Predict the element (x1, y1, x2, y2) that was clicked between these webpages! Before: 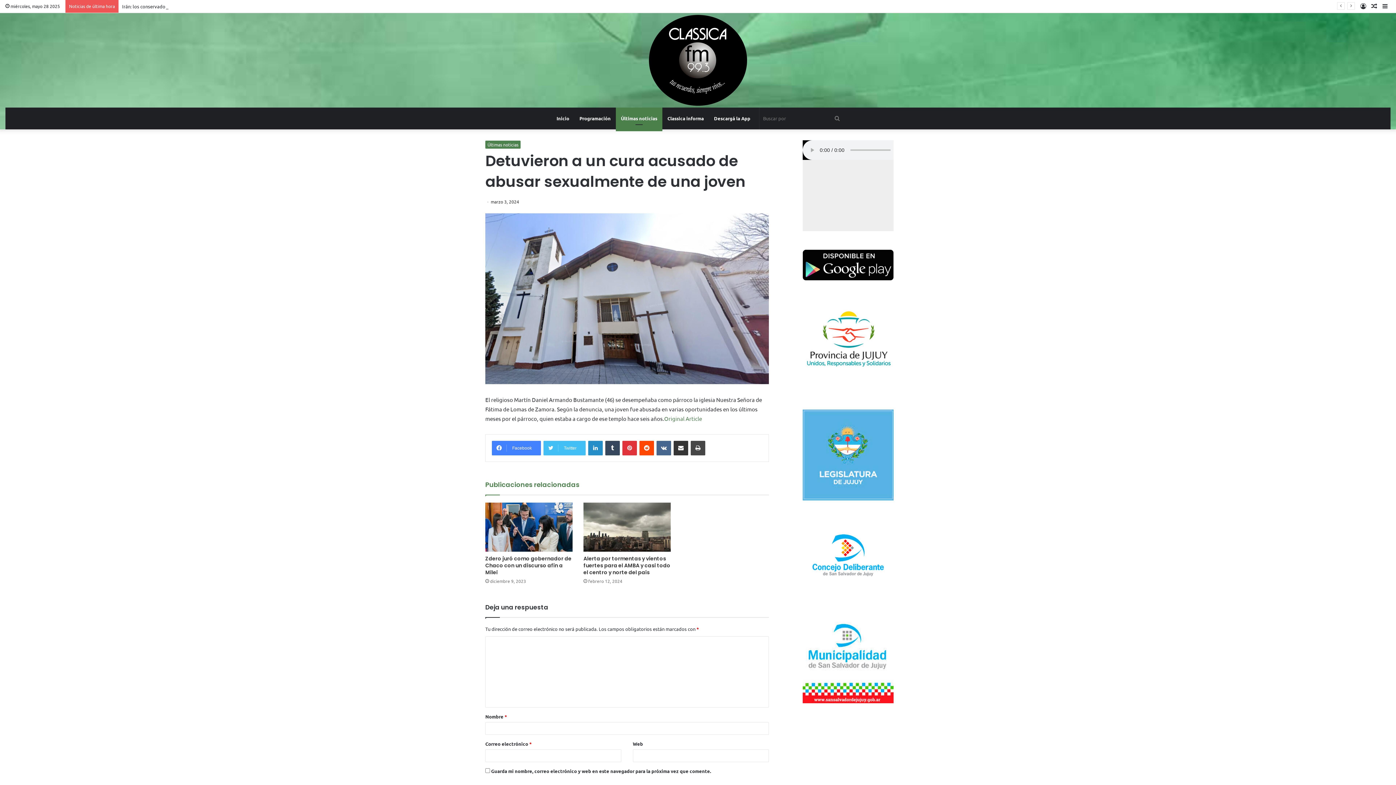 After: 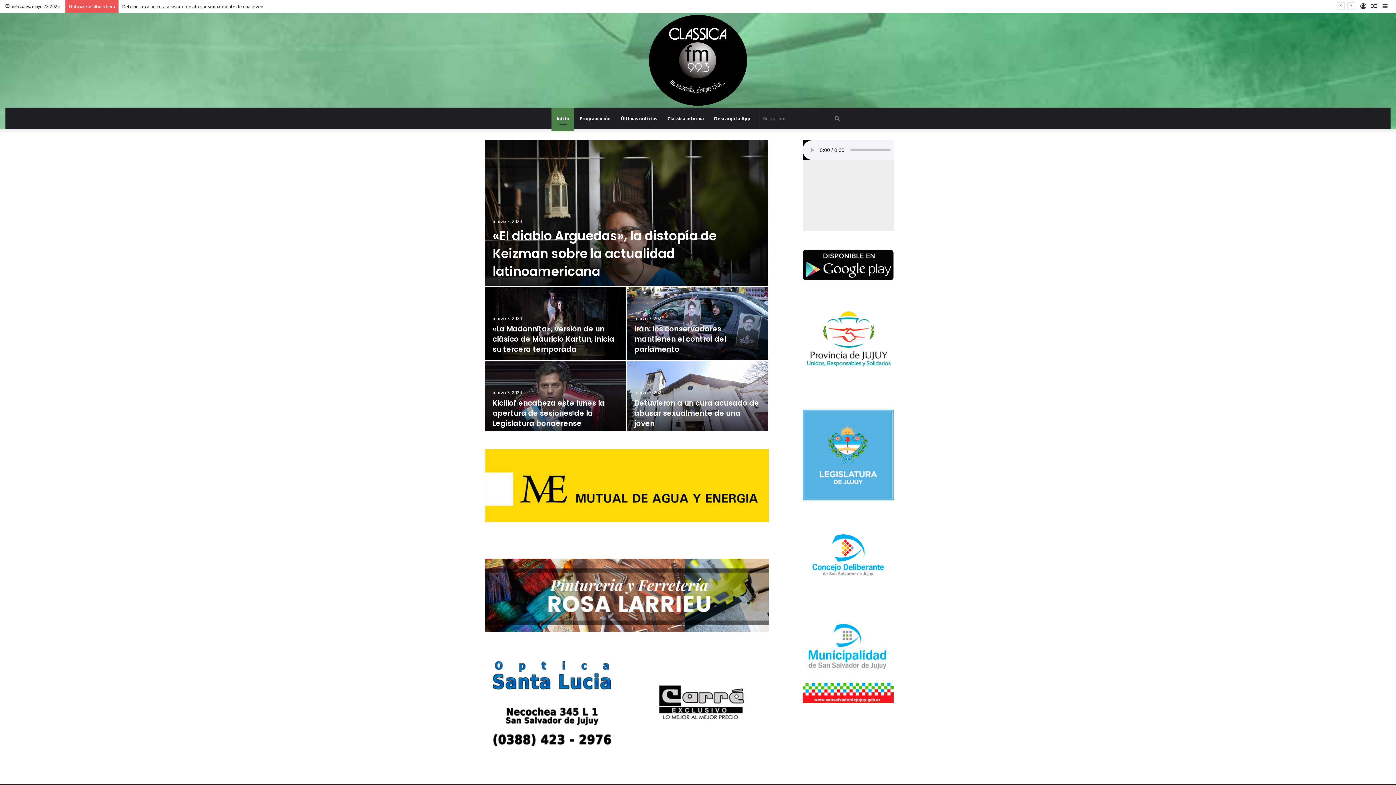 Action: label: Inicio bbox: (551, 107, 574, 129)